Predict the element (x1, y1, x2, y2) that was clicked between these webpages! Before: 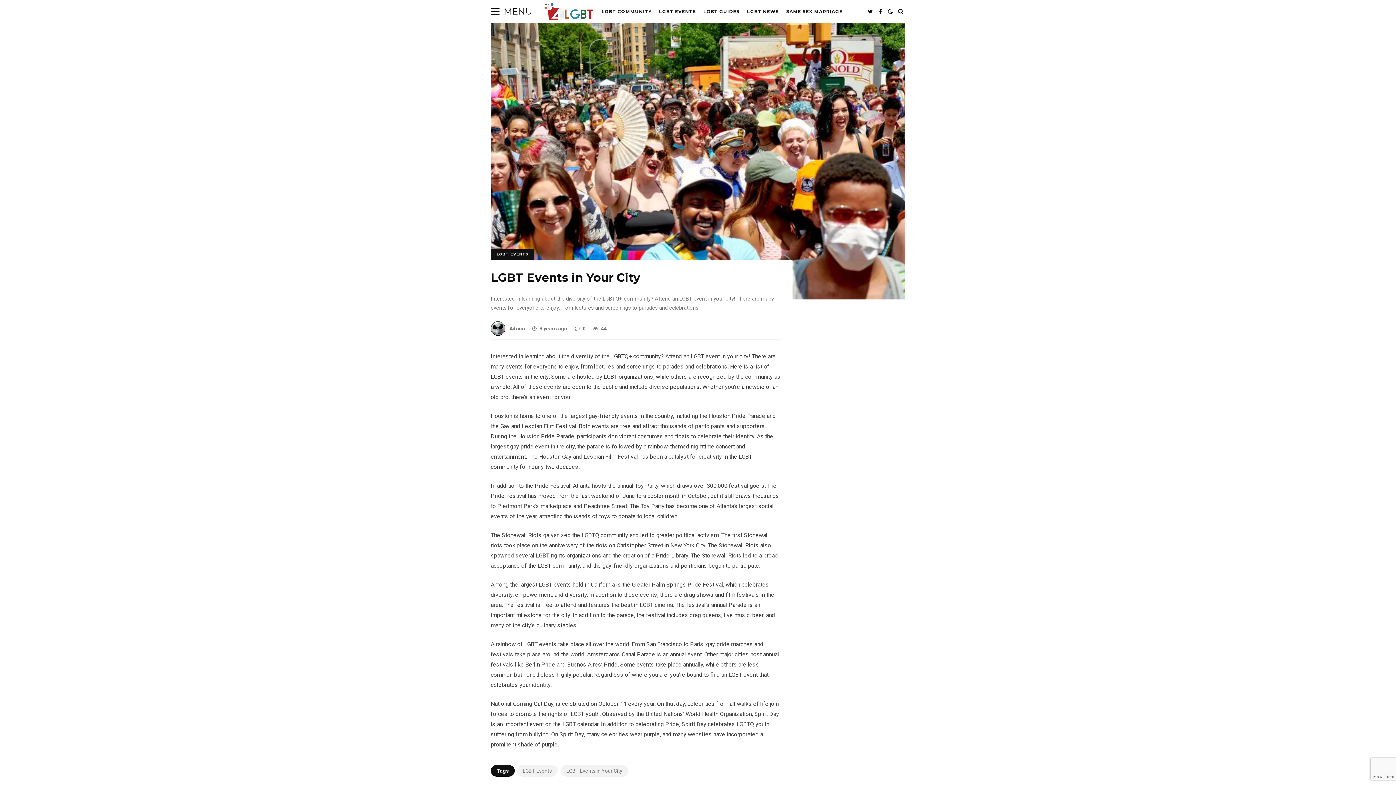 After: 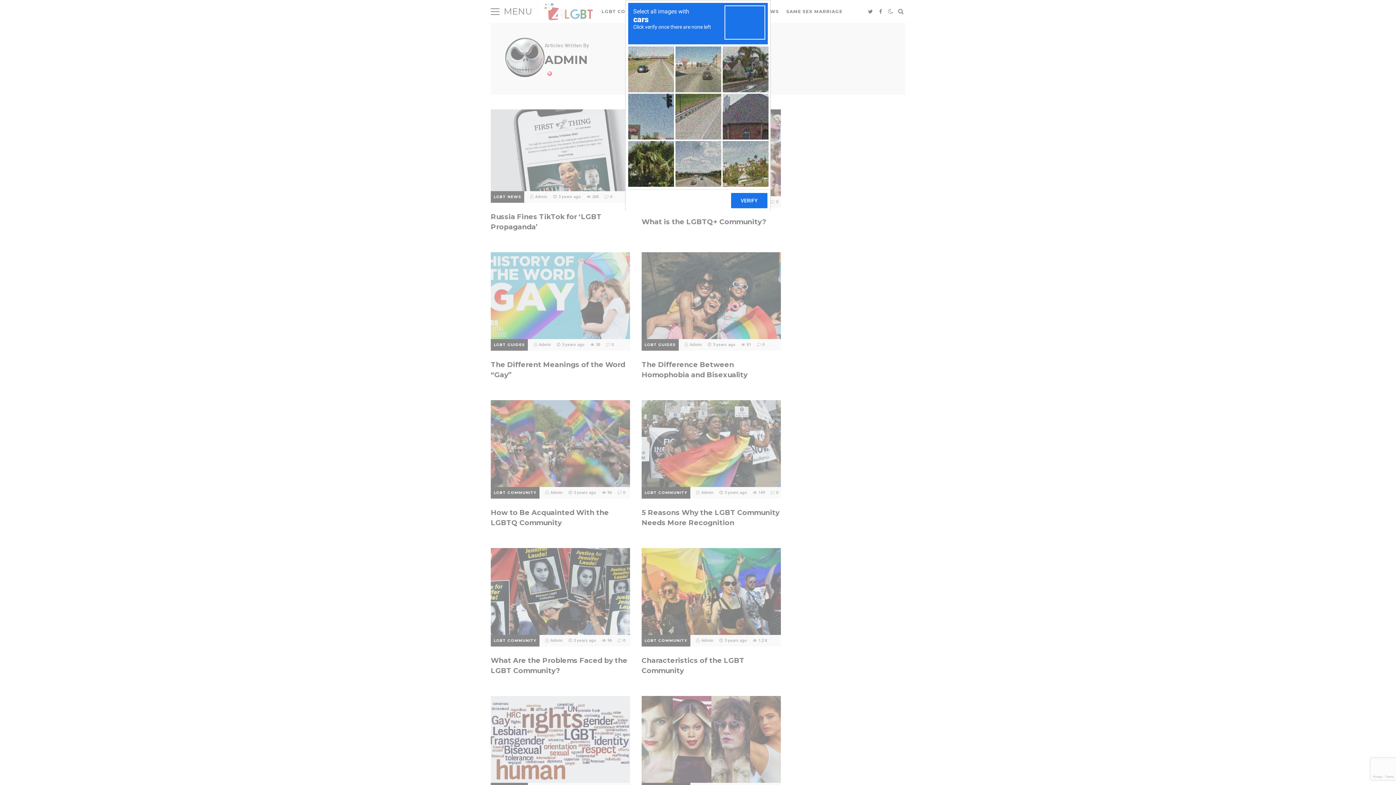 Action: label:  Admin bbox: (490, 325, 525, 331)